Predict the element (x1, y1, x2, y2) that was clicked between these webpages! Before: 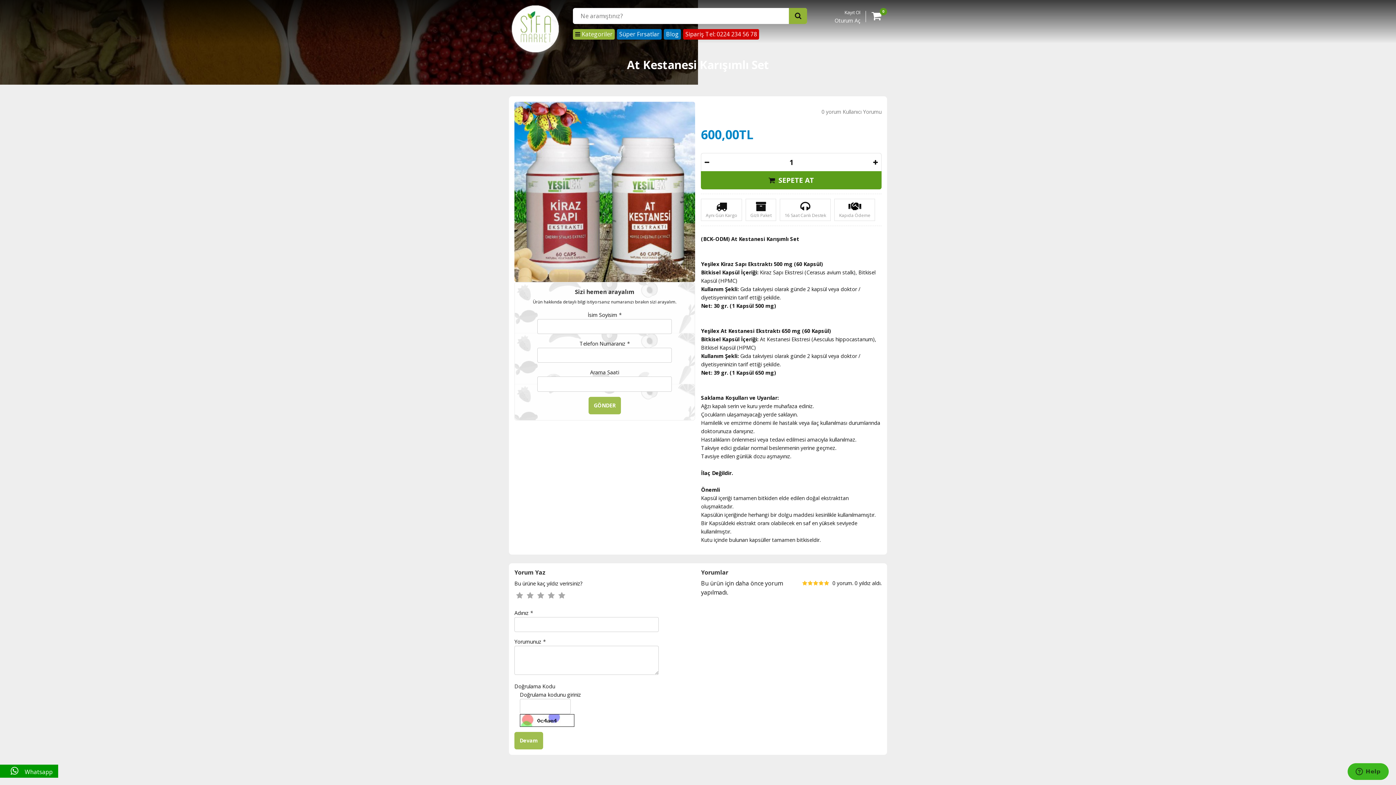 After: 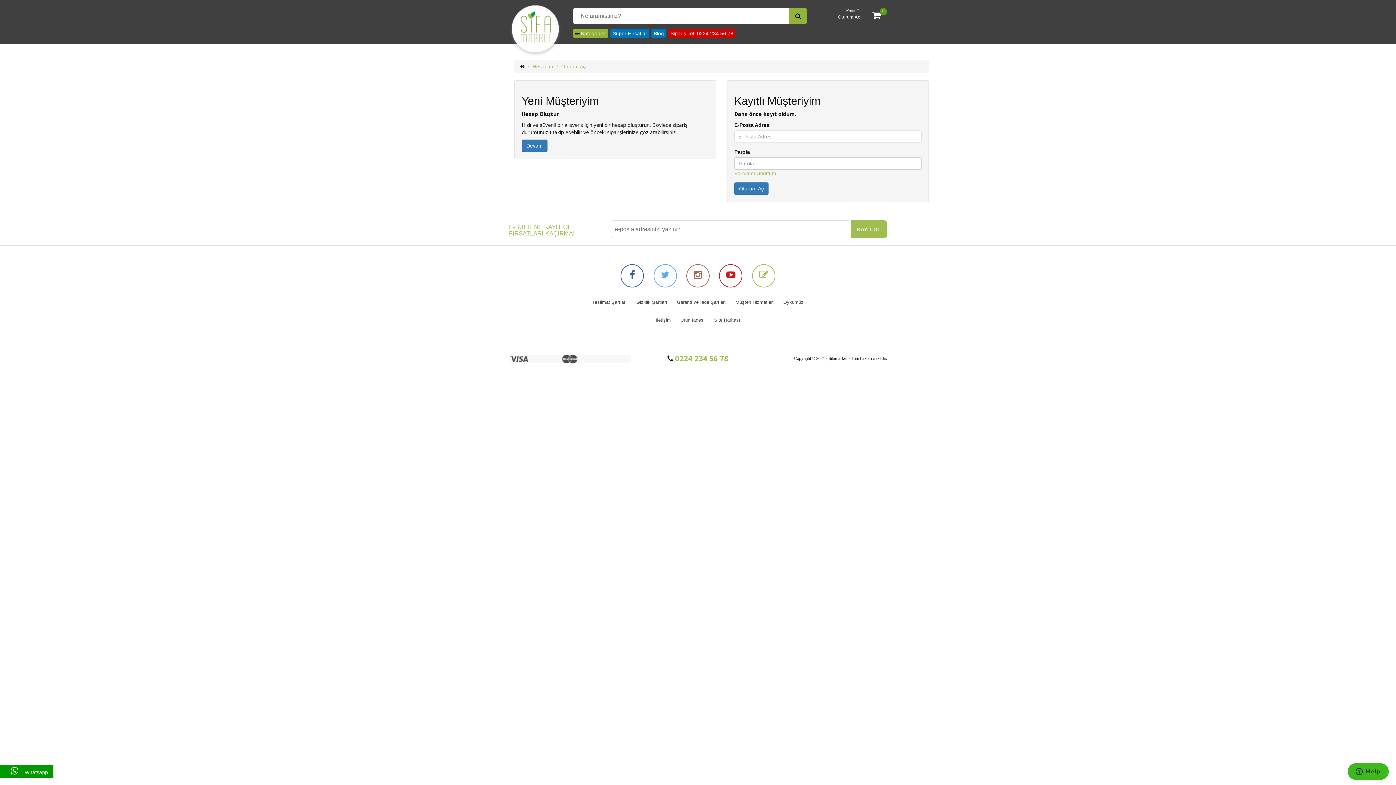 Action: bbox: (834, 17, 860, 24) label: Oturum Aç